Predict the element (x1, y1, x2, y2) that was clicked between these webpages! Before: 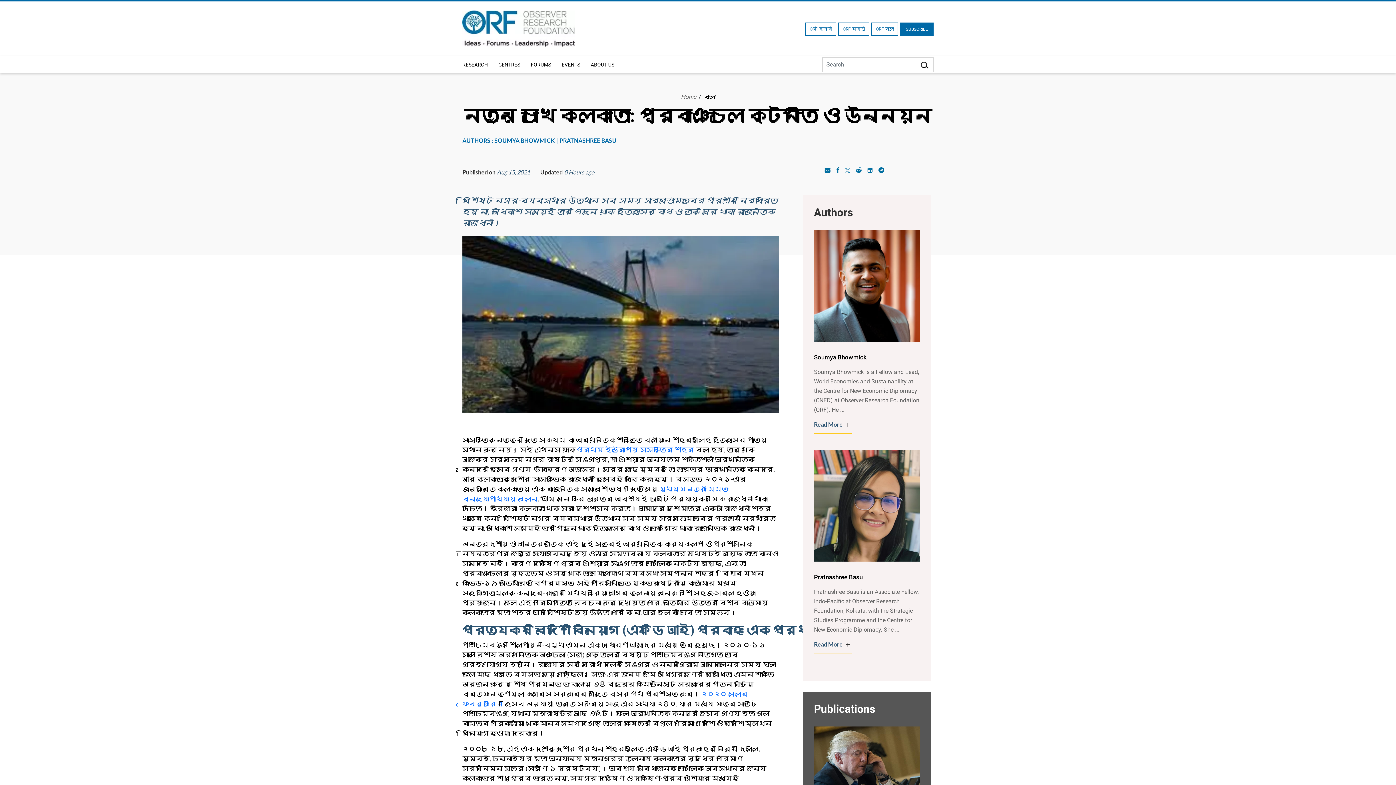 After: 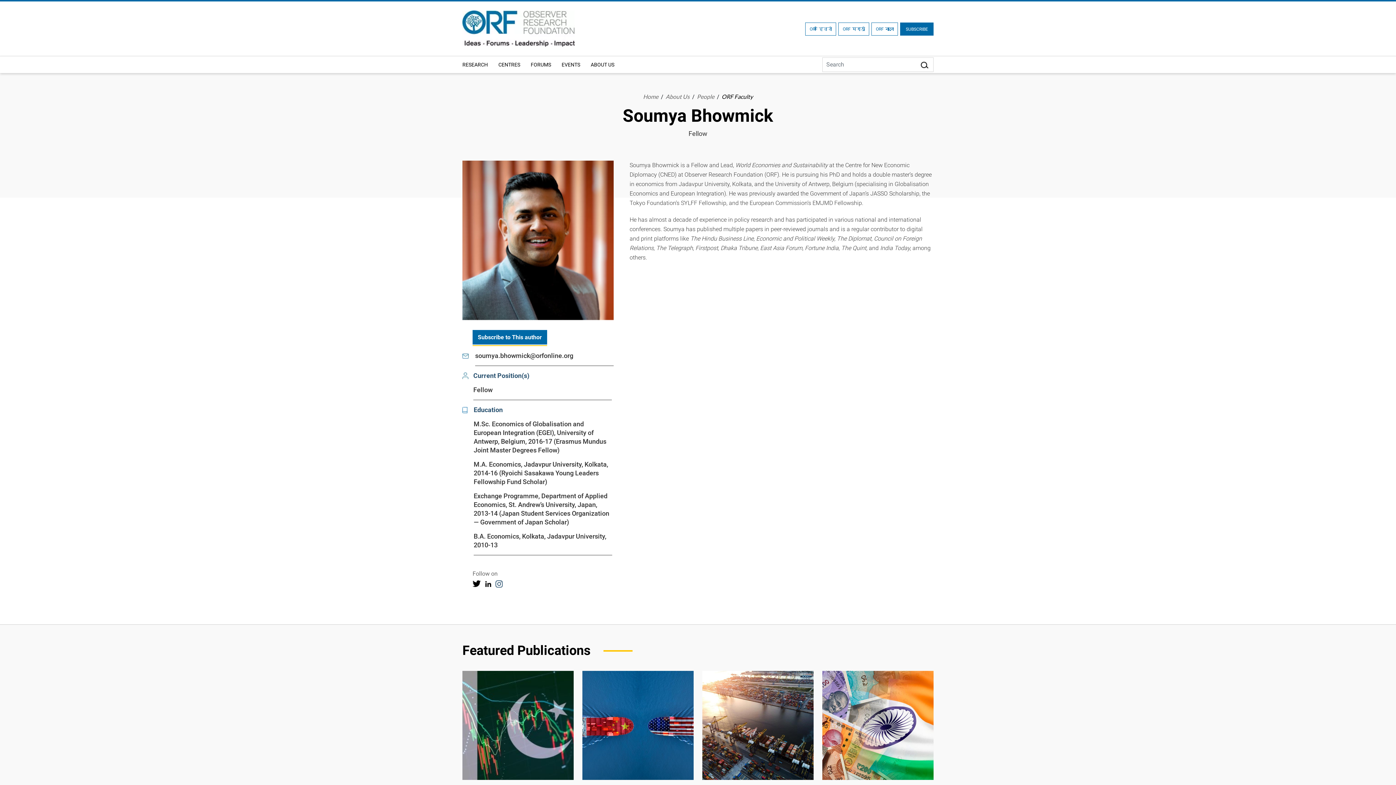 Action: bbox: (814, 421, 851, 433) label: Read More +